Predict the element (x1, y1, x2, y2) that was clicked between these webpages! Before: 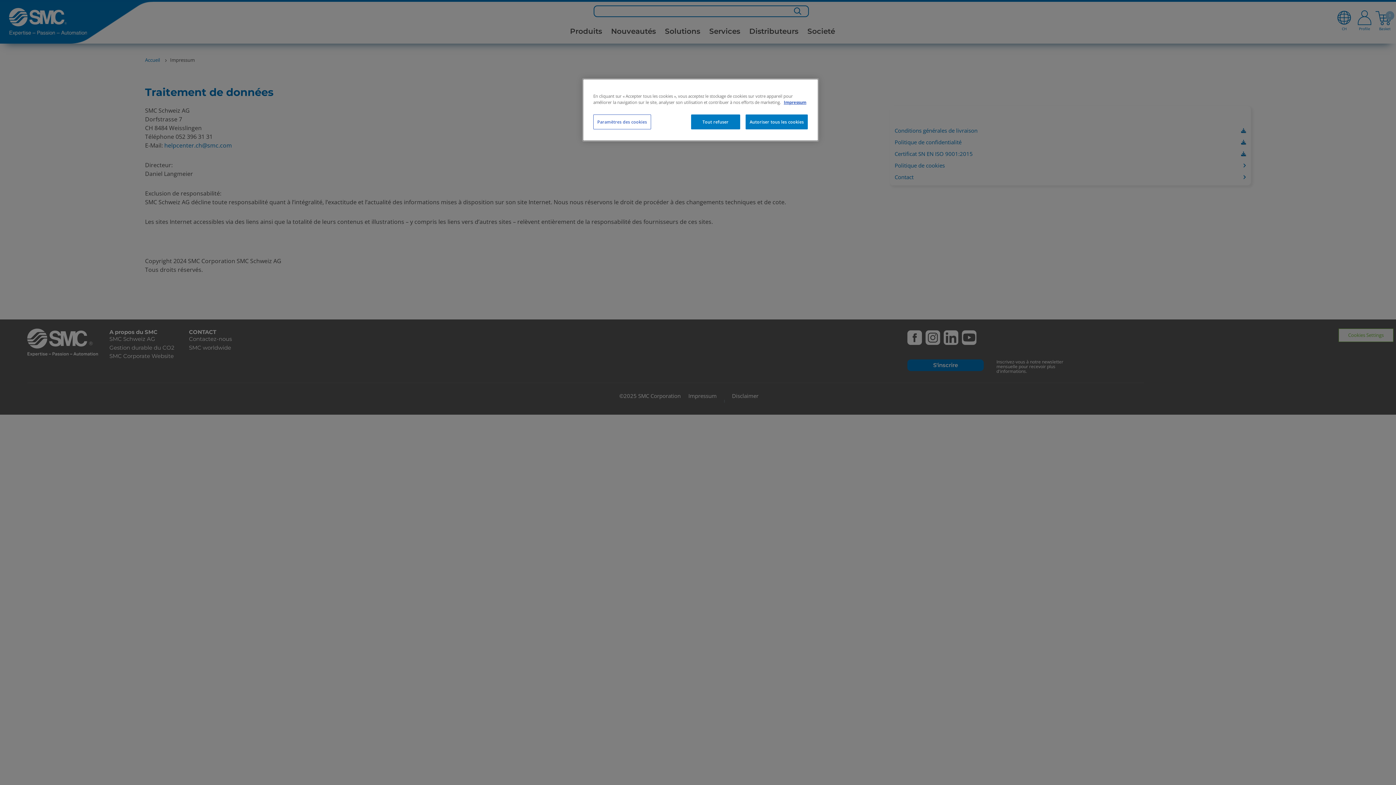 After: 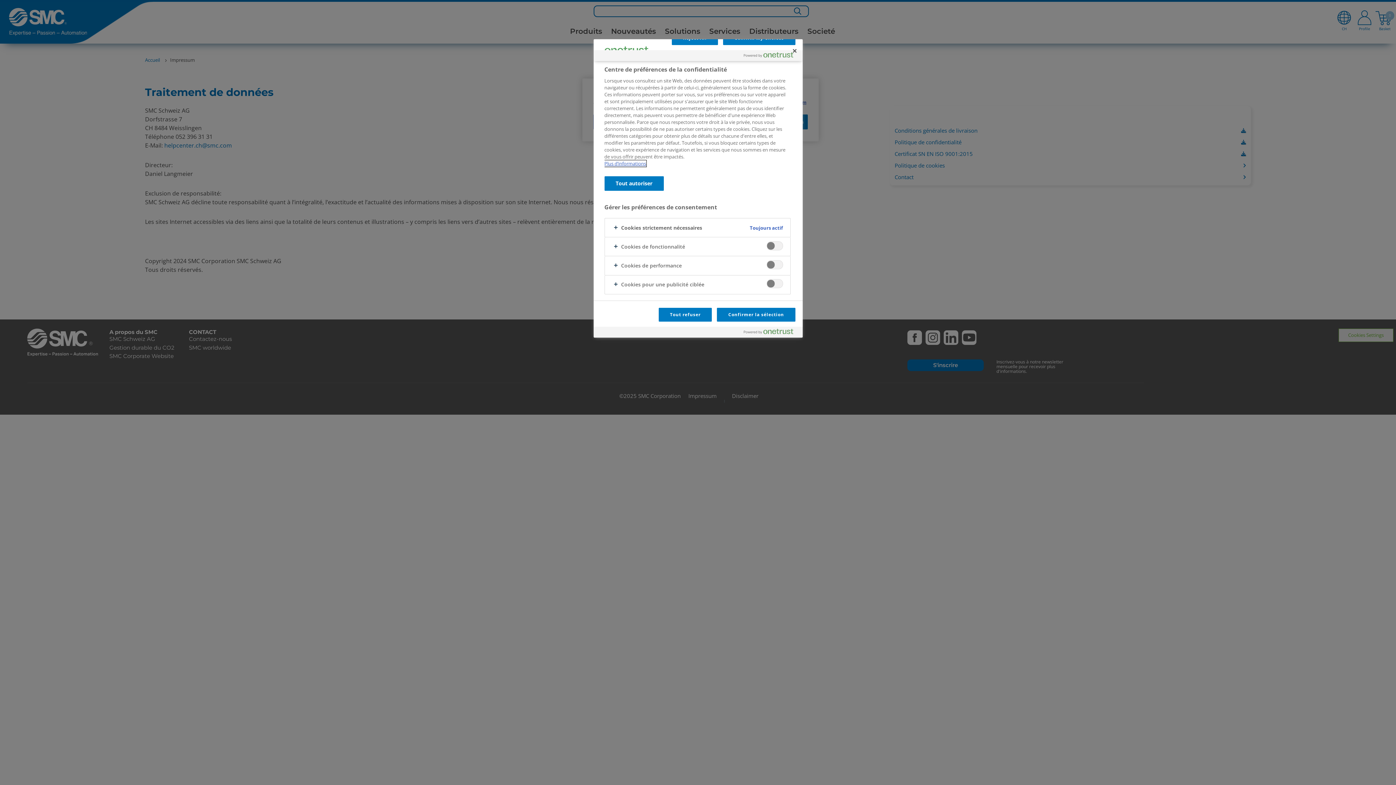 Action: label: Paramètres des cookies bbox: (593, 114, 651, 129)